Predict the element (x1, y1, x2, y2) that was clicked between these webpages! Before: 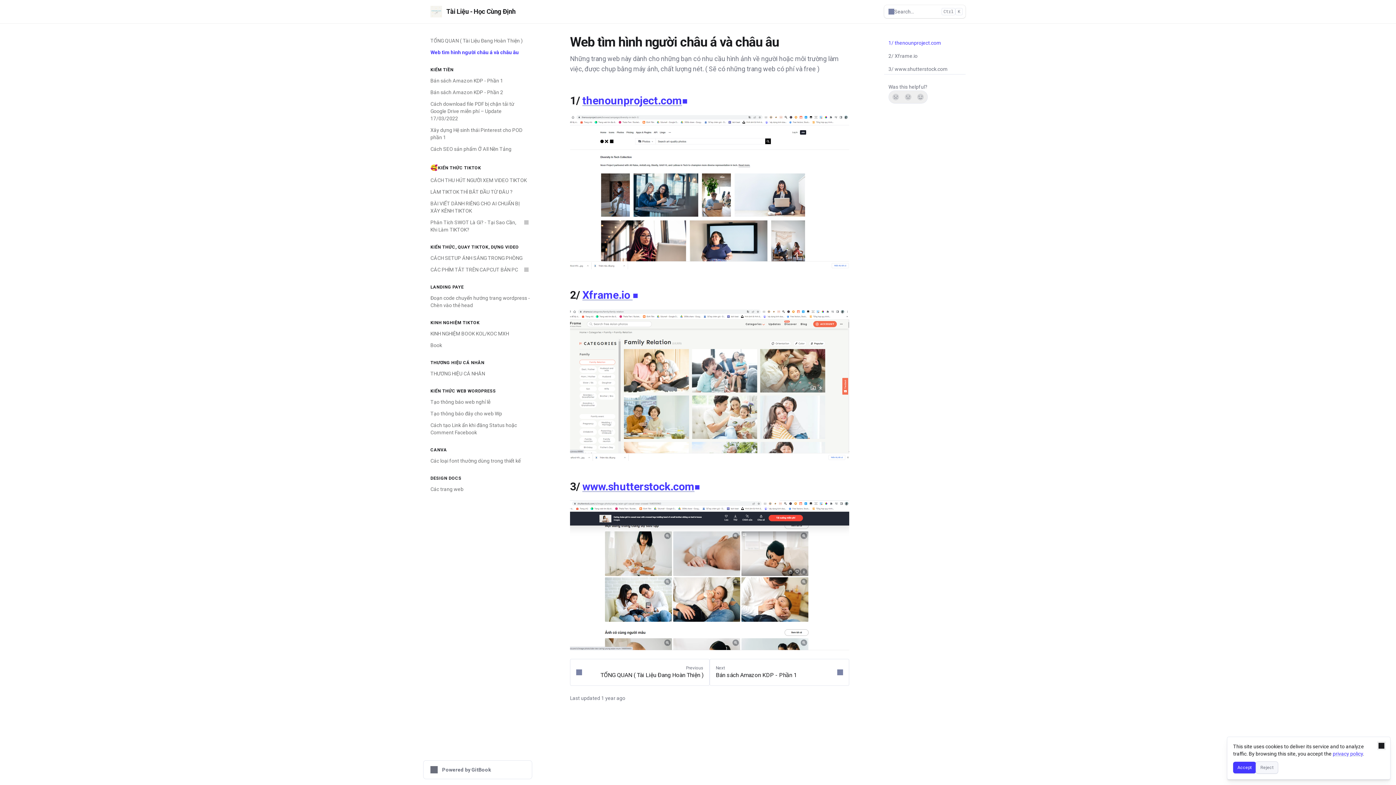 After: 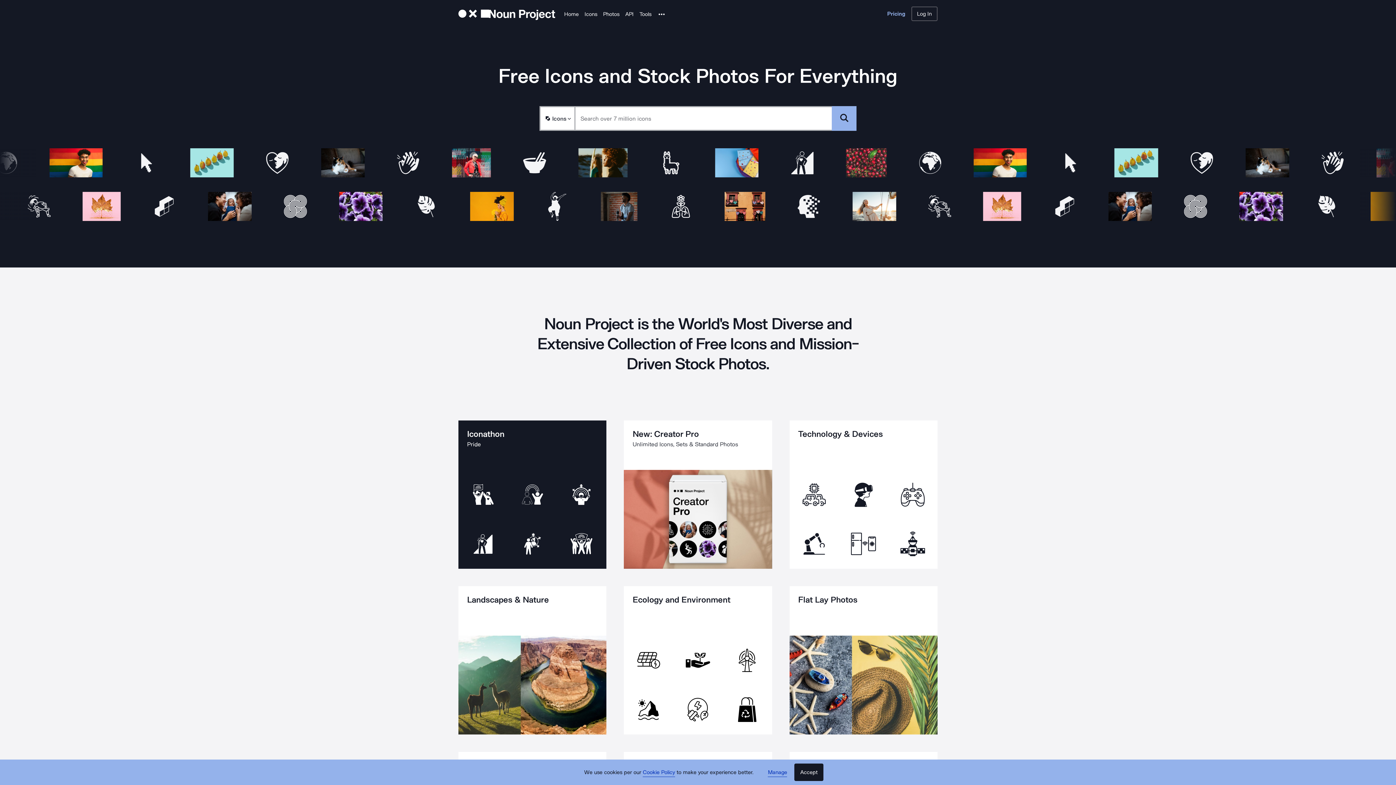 Action: label: thenounproject.com bbox: (582, 94, 687, 106)